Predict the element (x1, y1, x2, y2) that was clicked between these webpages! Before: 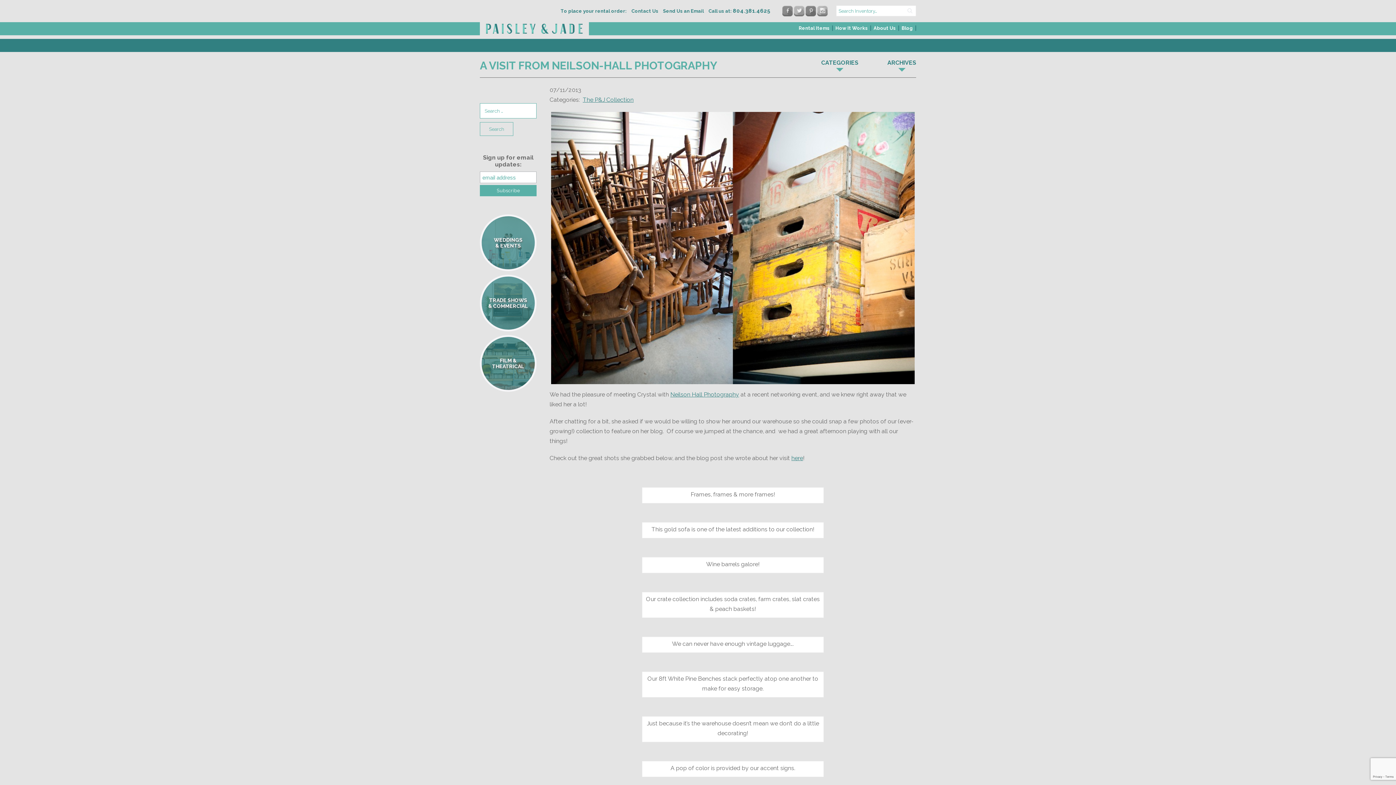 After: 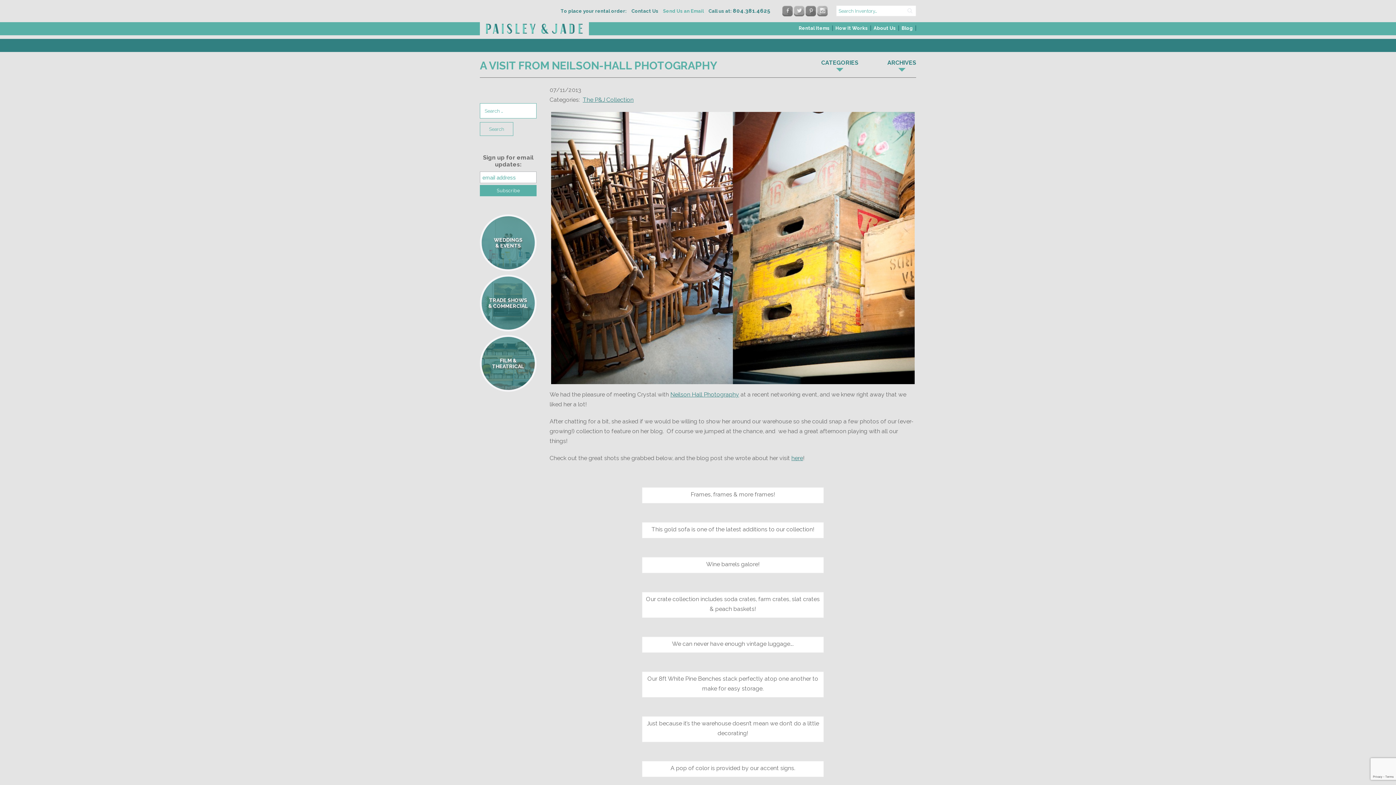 Action: label: Send Us an Email bbox: (663, 8, 704, 13)